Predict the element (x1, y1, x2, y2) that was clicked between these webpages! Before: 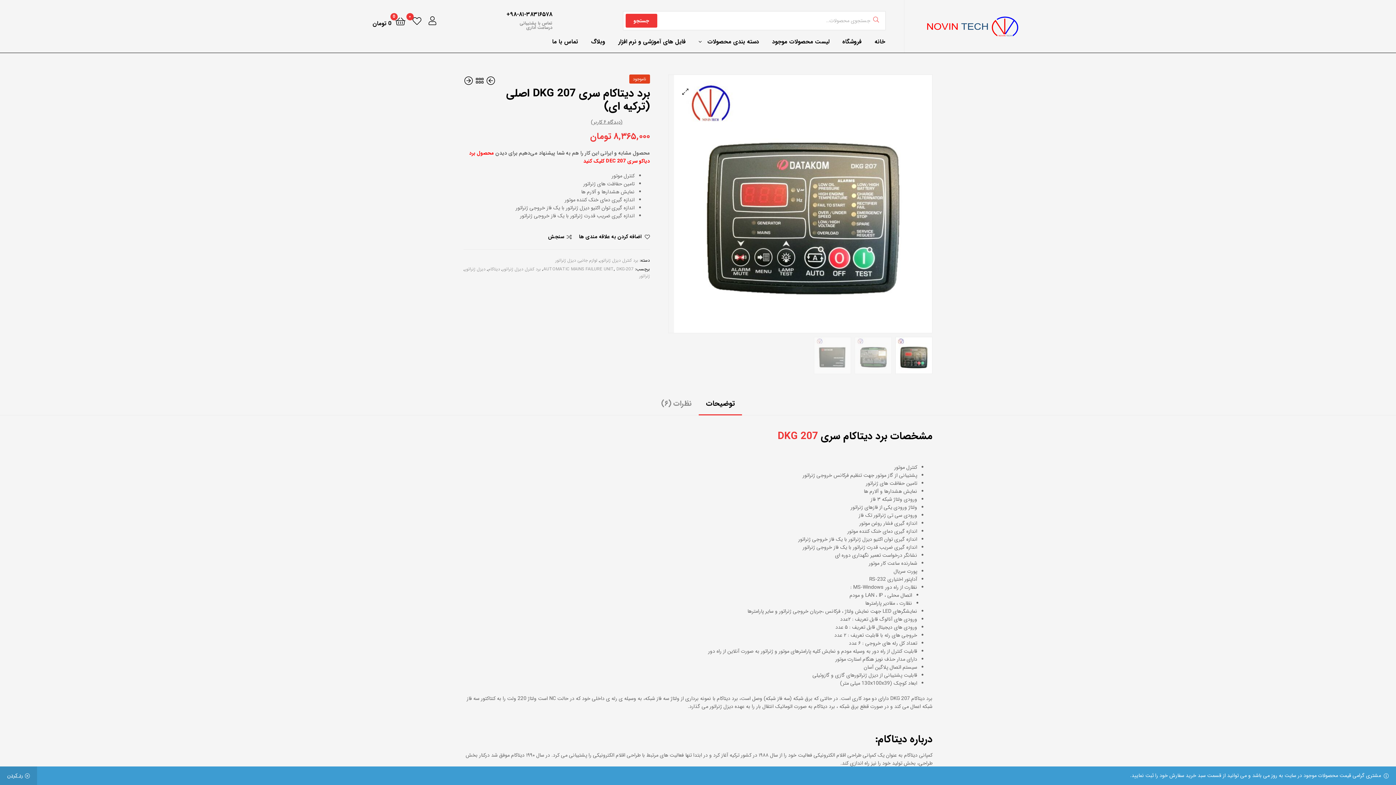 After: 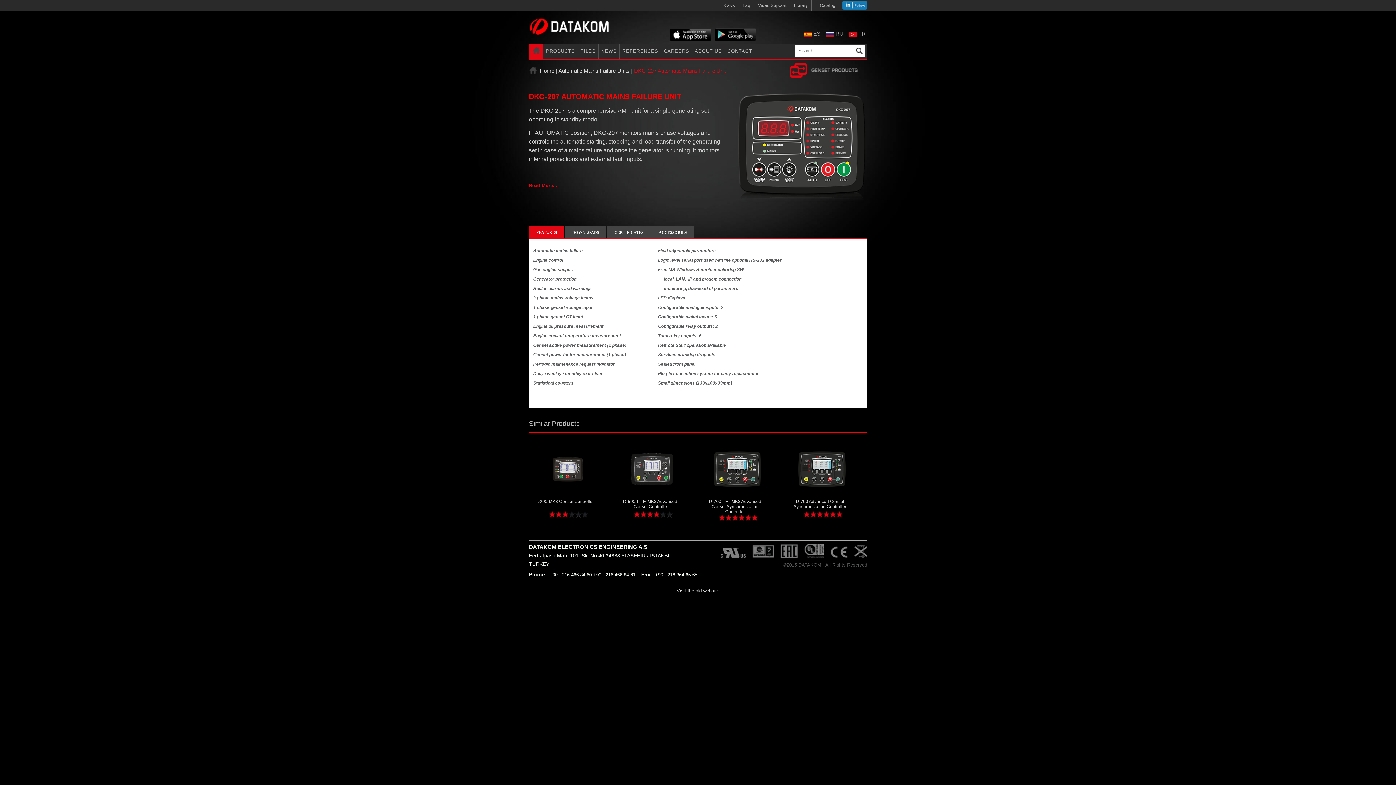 Action: label: DKG 207 bbox: (777, 428, 818, 444)